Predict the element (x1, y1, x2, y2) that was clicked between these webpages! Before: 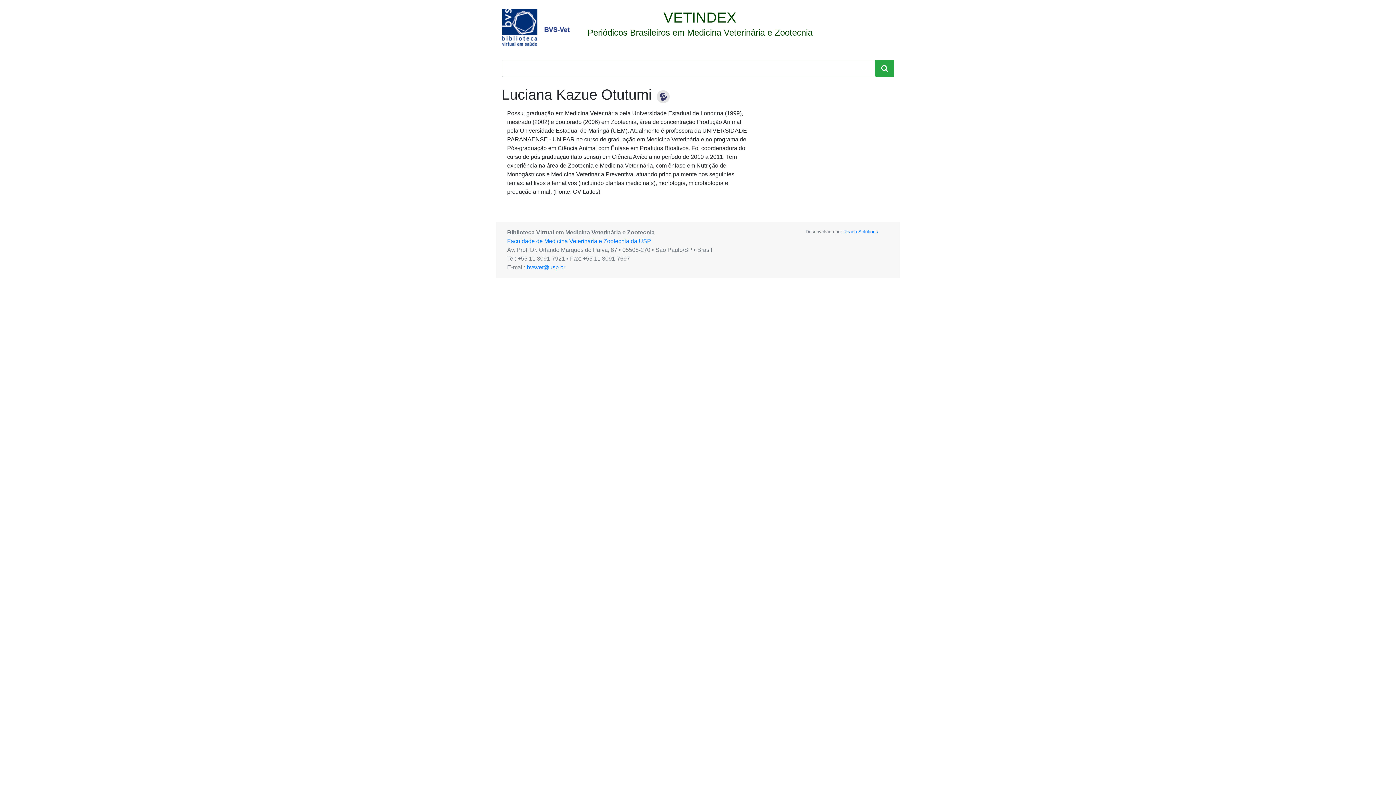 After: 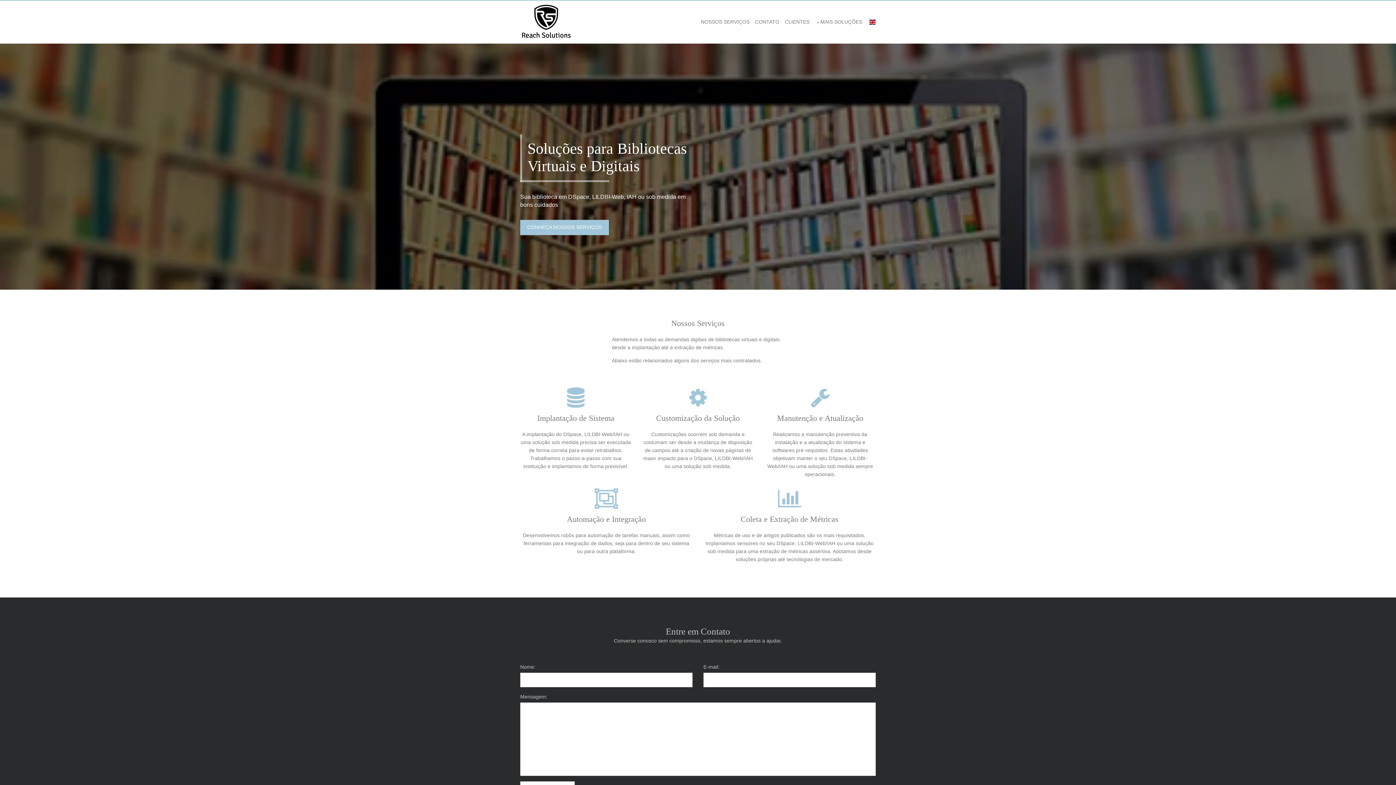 Action: bbox: (843, 229, 878, 234) label: Reach Solutions